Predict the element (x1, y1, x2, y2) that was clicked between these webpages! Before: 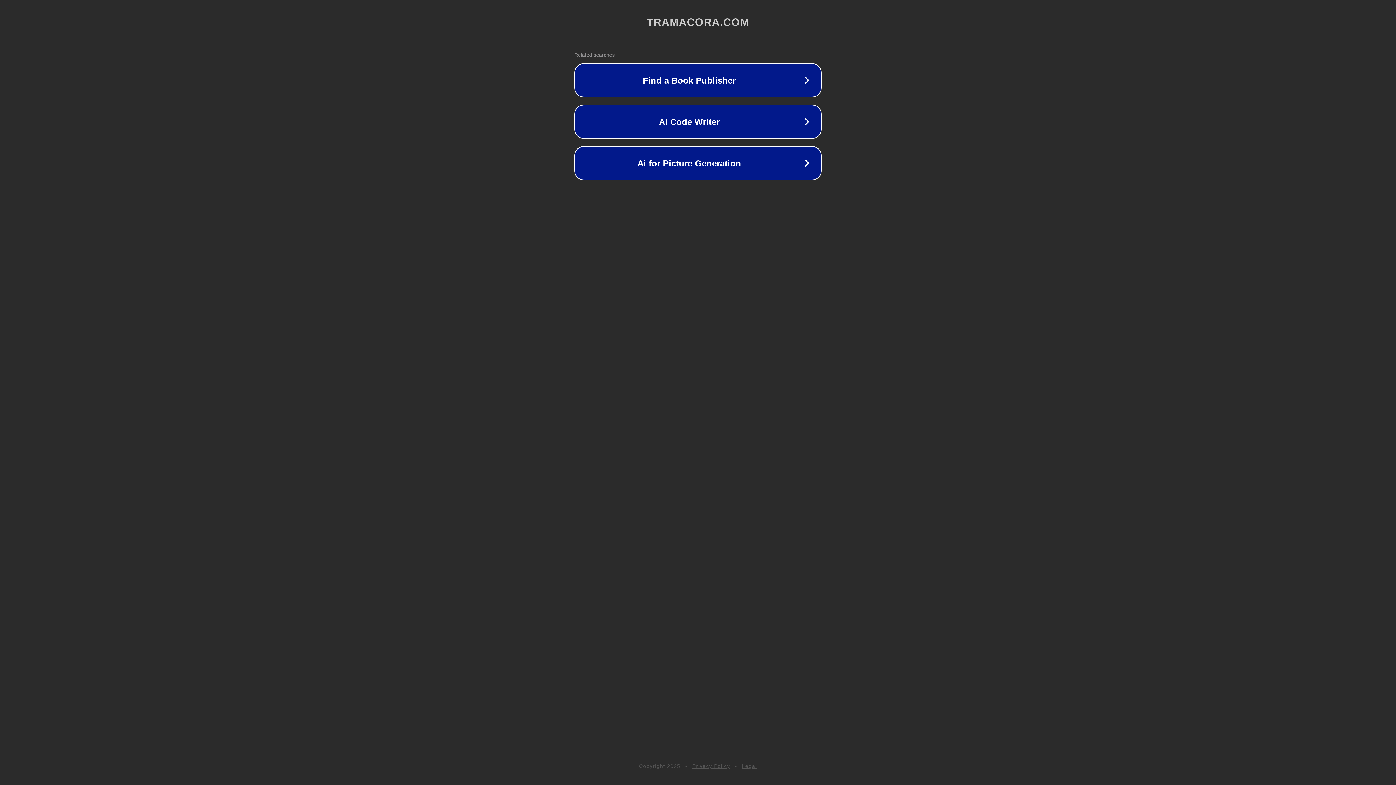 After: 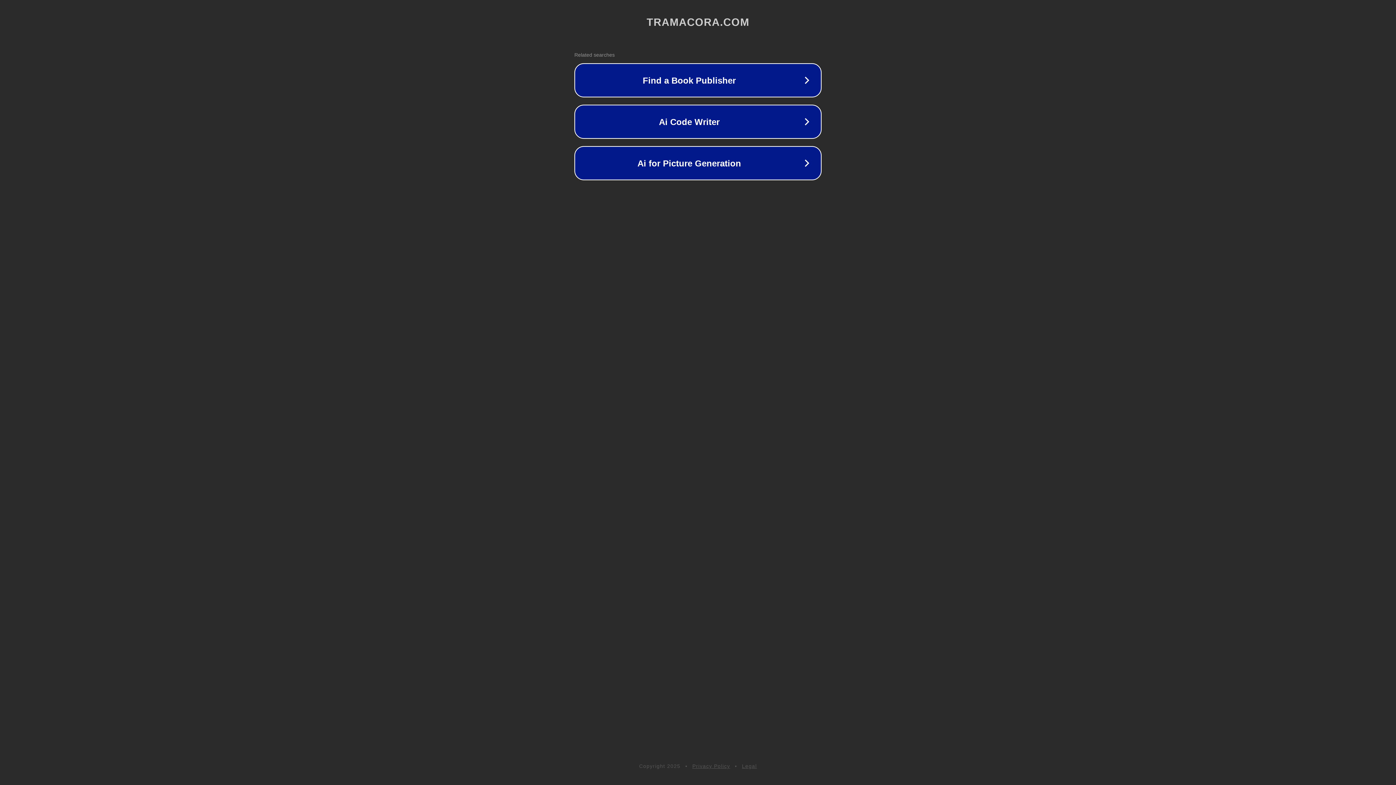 Action: bbox: (692, 763, 730, 769) label: Privacy Policy